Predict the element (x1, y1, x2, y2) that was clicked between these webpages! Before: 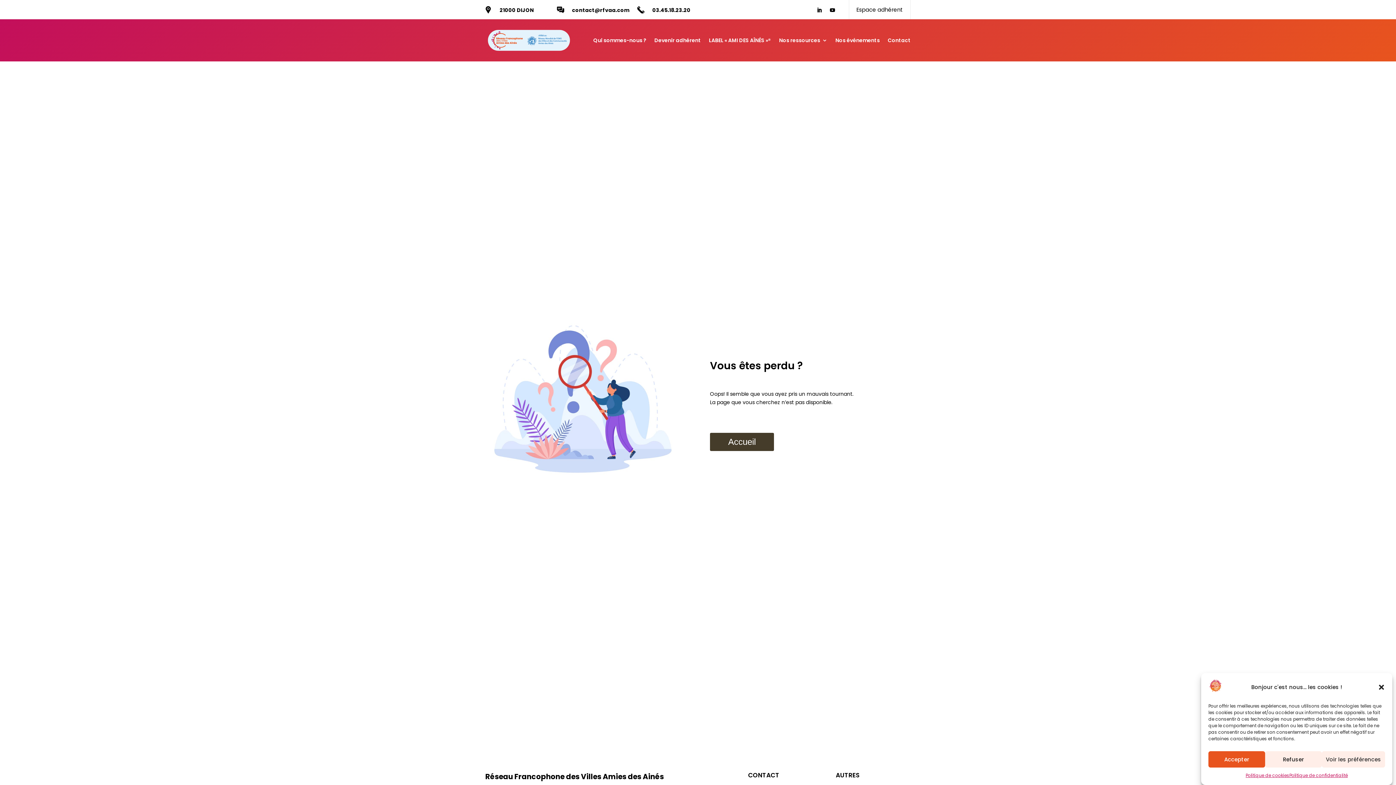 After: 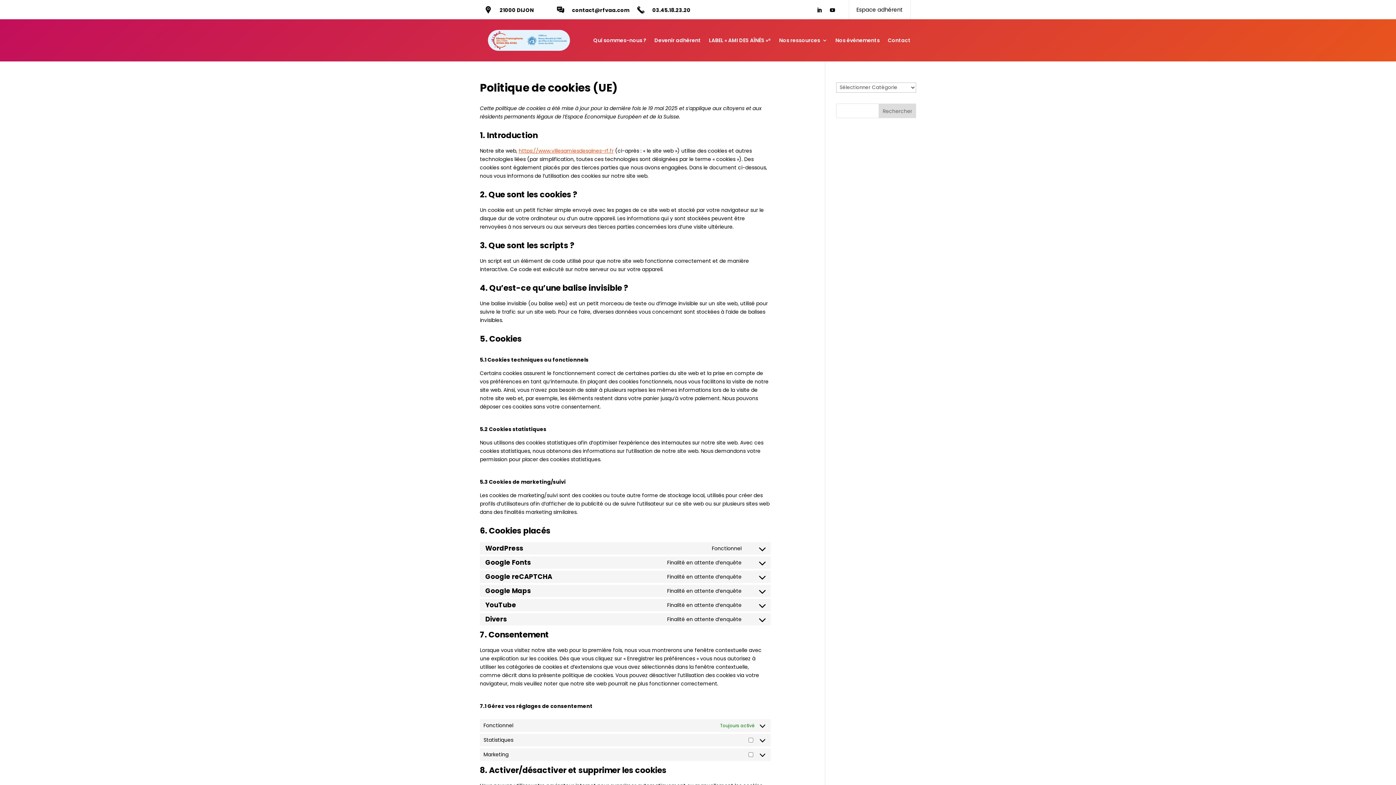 Action: bbox: (1245, 771, 1289, 780) label: Politique de cookies